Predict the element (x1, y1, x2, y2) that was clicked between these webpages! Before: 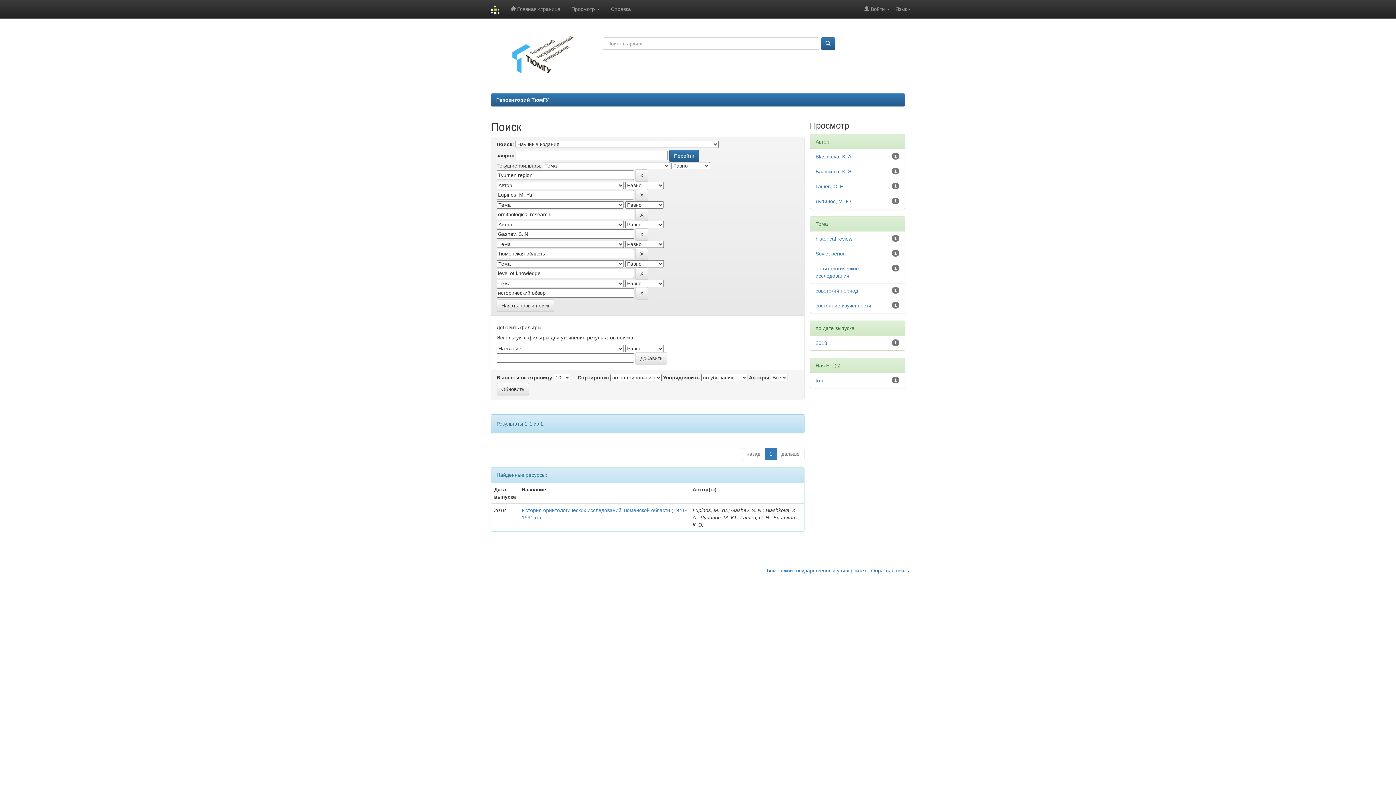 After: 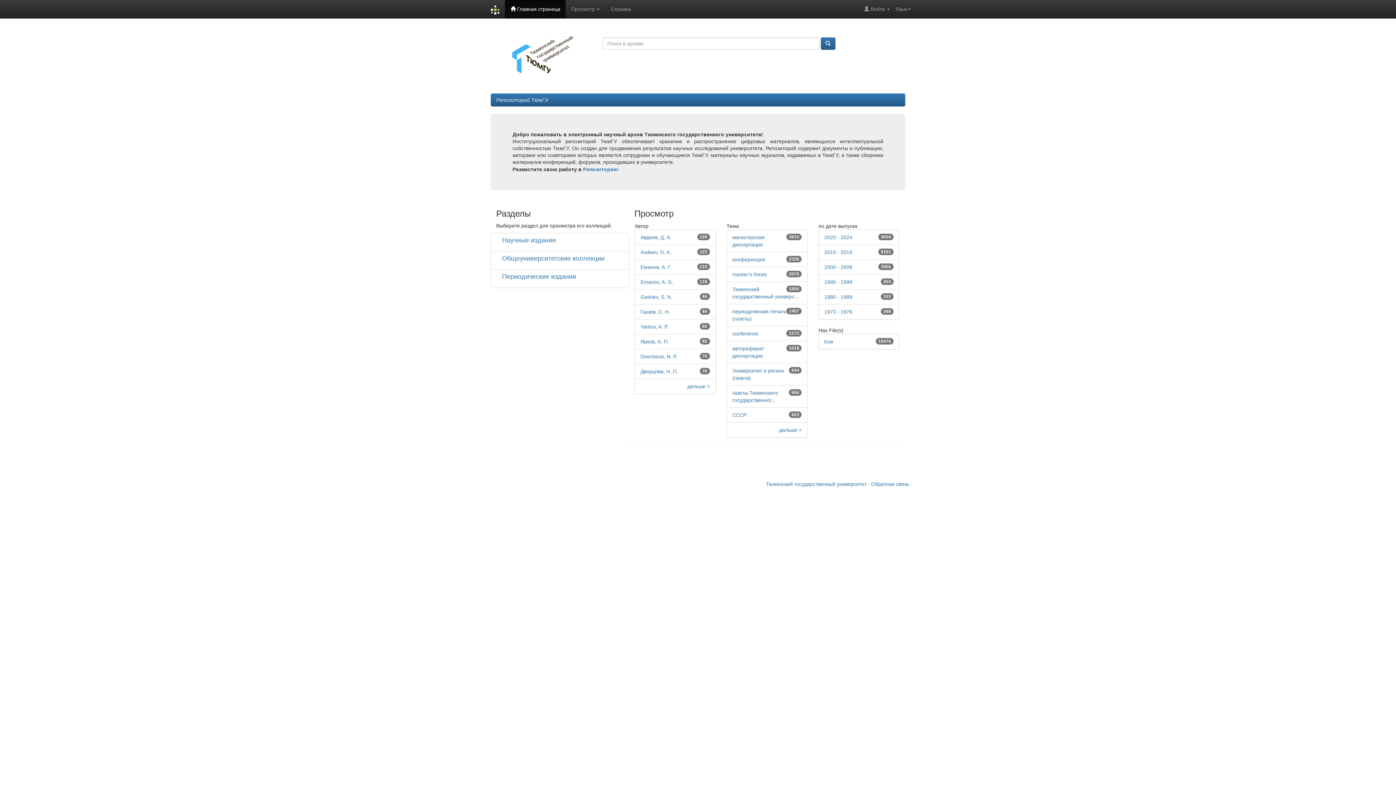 Action: label: Репозиторий ТюмГУ bbox: (496, 97, 549, 102)